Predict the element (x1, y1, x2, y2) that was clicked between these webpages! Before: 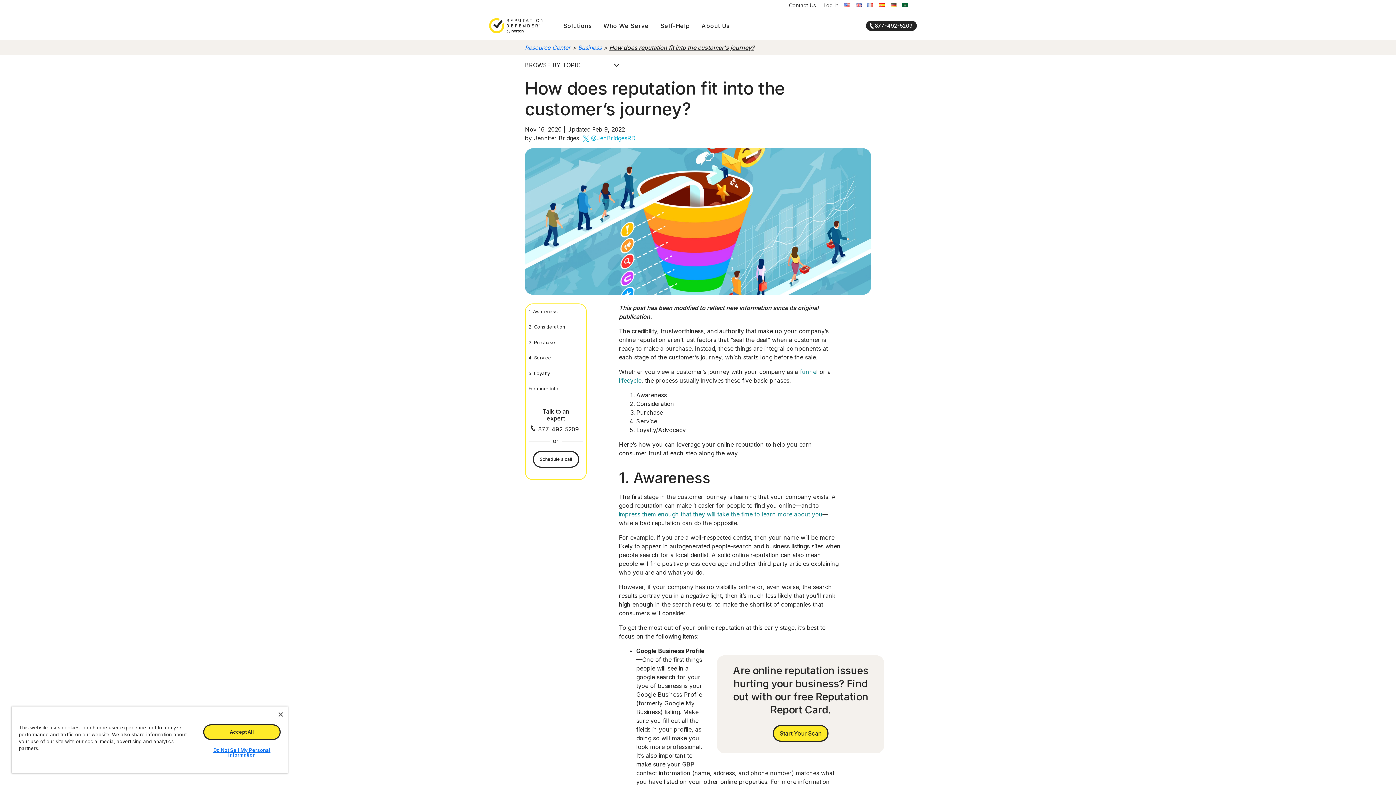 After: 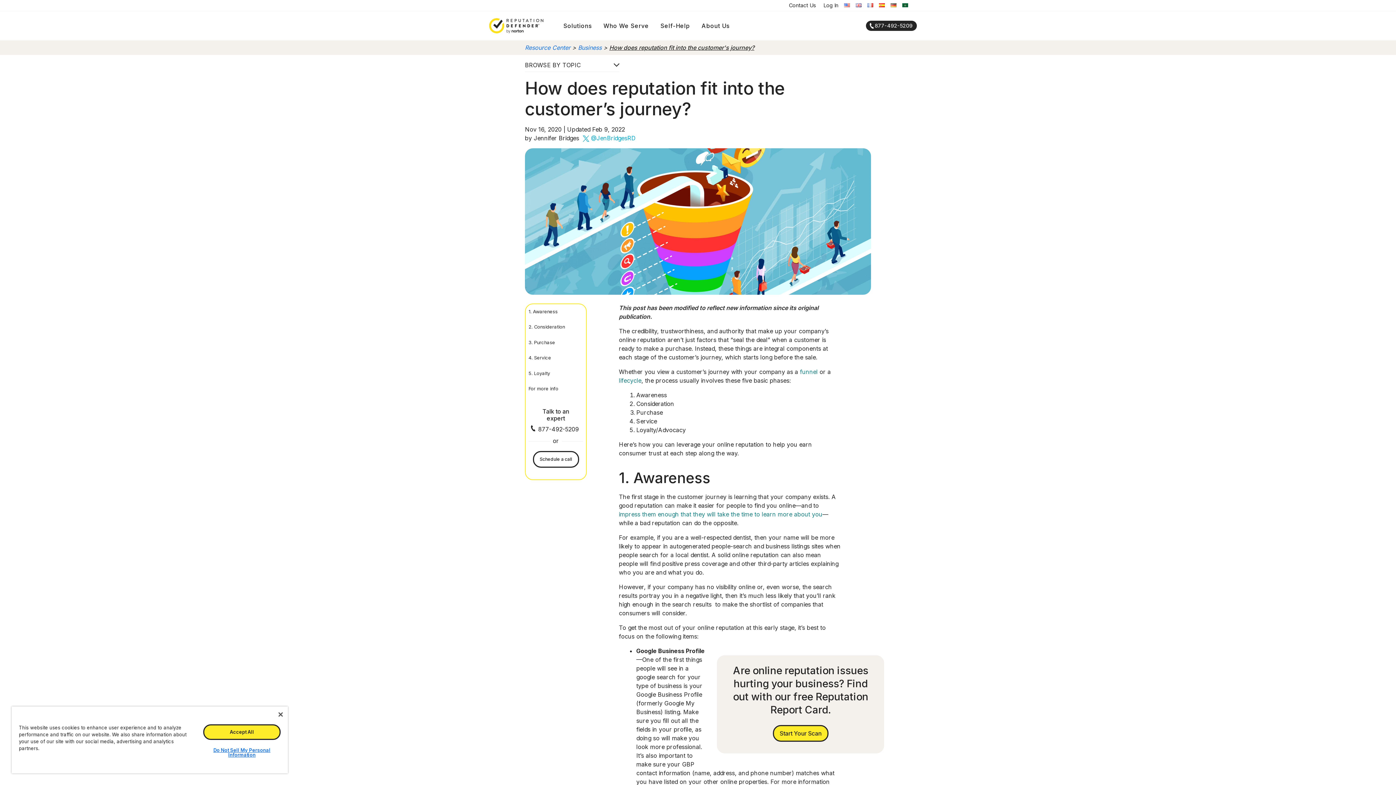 Action: bbox: (866, 20, 917, 30) label: 877-492-5209